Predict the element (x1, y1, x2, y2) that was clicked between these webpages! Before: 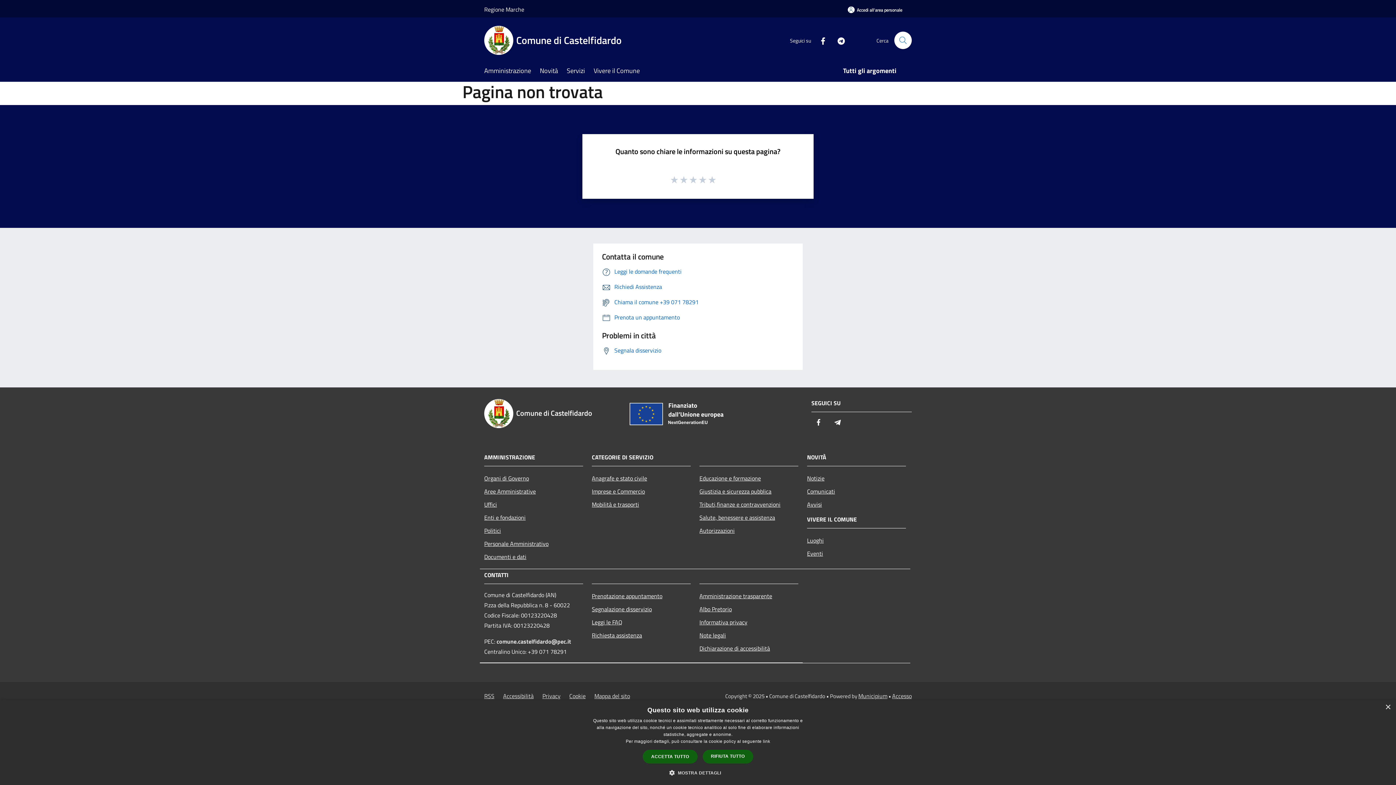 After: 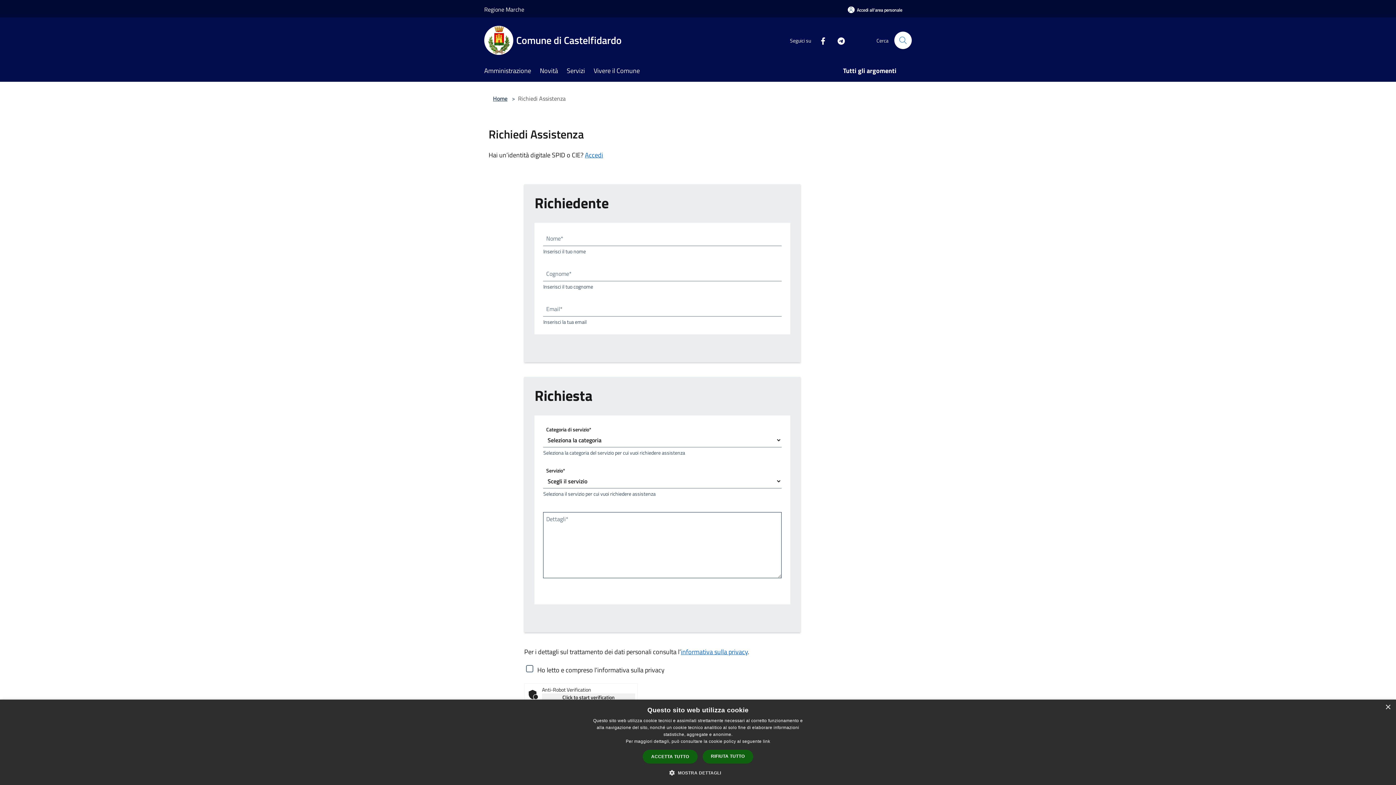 Action: bbox: (592, 628, 690, 642) label: Richiesta assistenza